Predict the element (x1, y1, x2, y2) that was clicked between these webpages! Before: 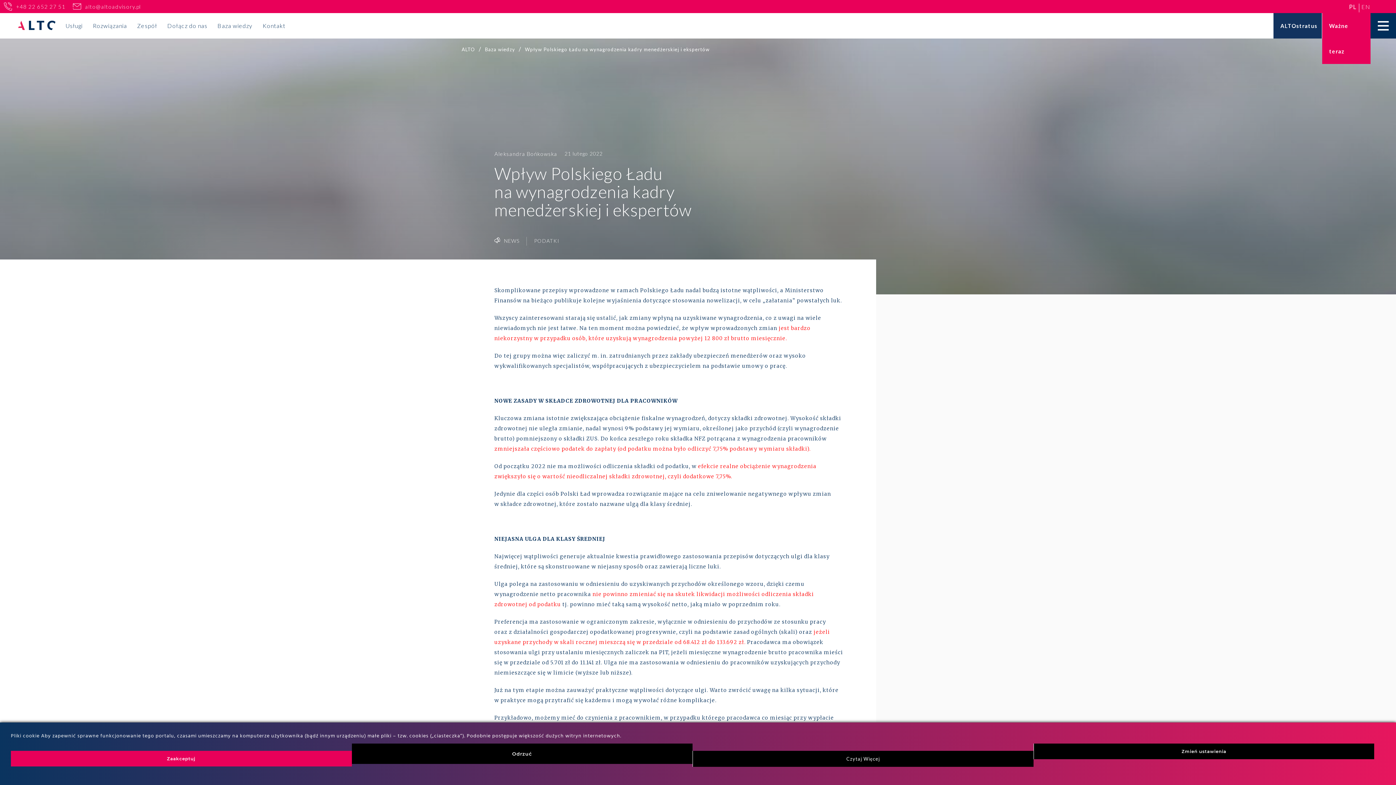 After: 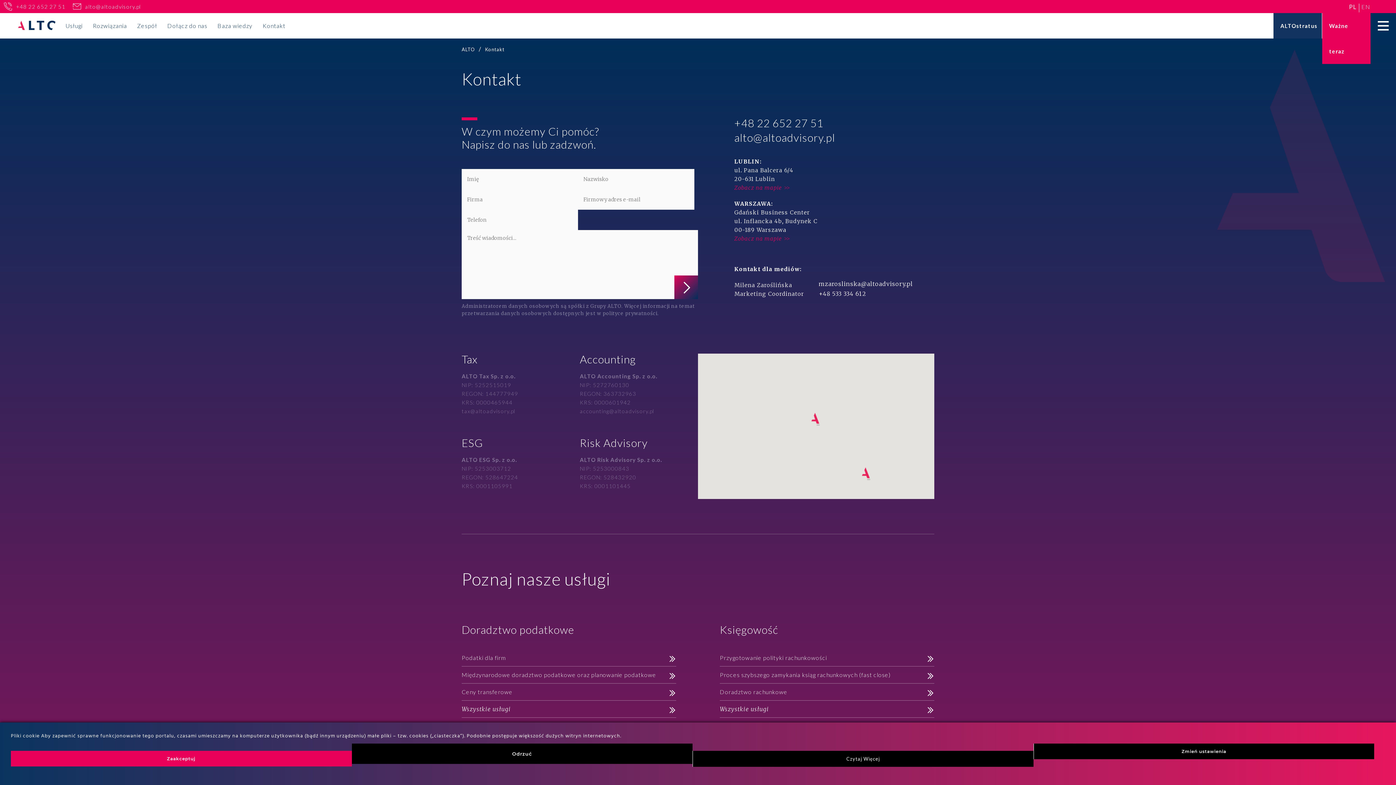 Action: label: Kontakt bbox: (262, 13, 285, 38)